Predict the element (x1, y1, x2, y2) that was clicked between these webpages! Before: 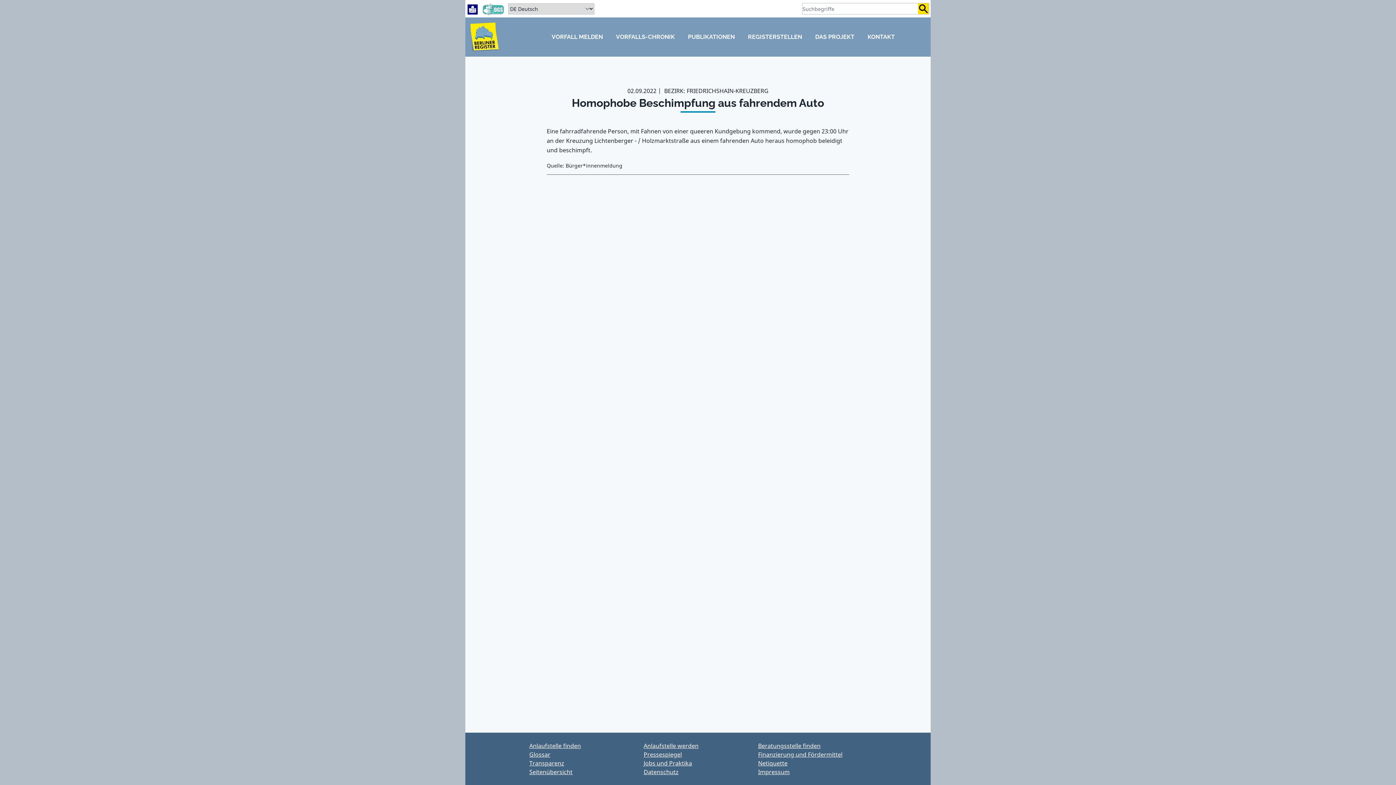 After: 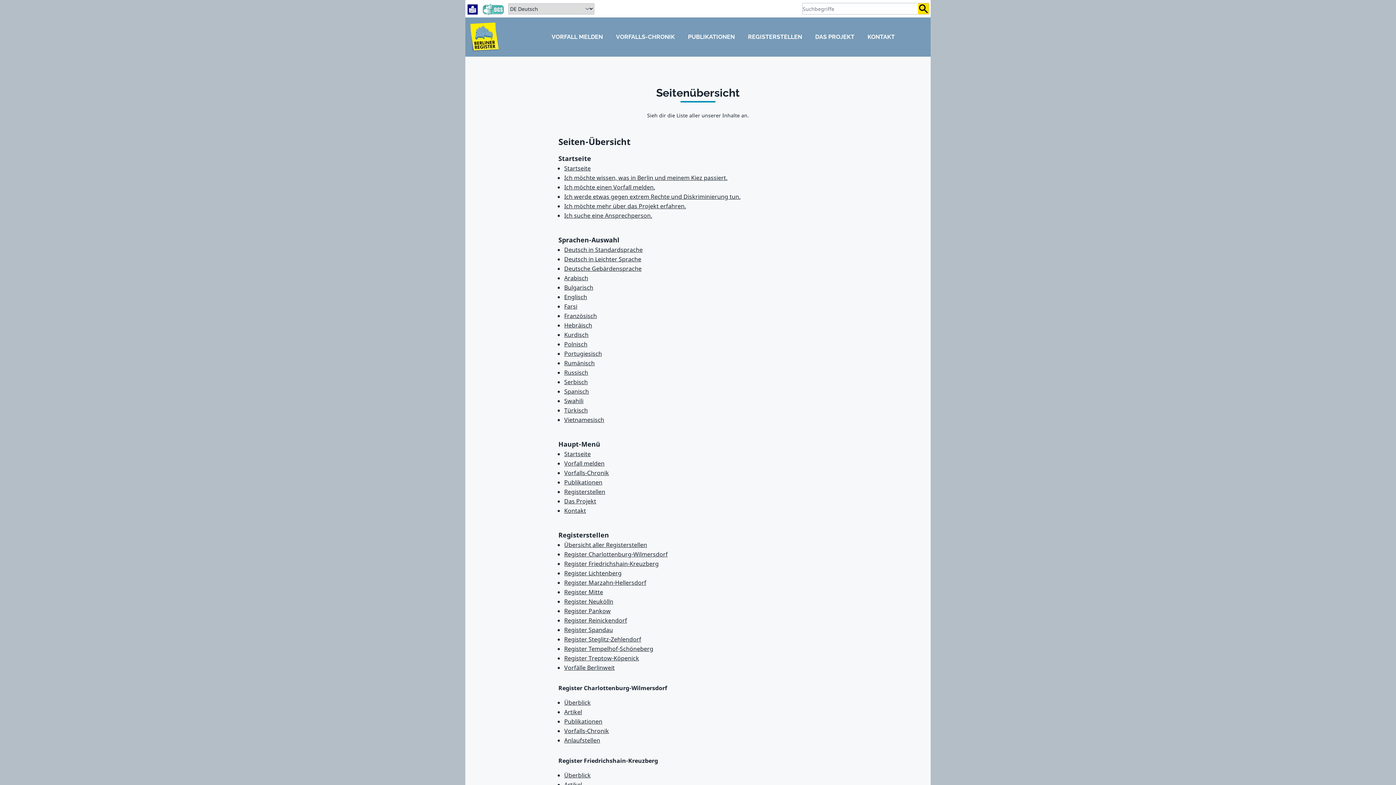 Action: label: Seitenübersicht bbox: (529, 768, 572, 776)